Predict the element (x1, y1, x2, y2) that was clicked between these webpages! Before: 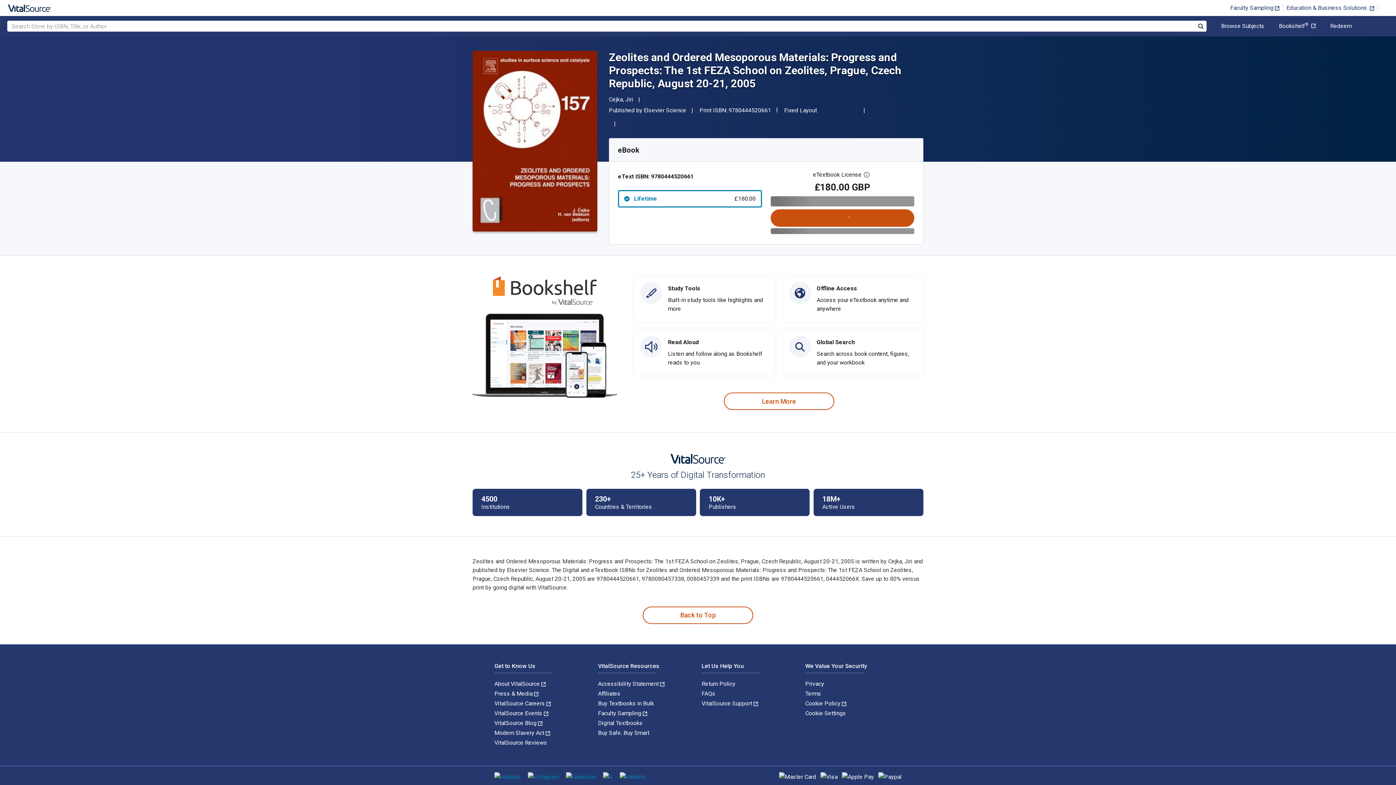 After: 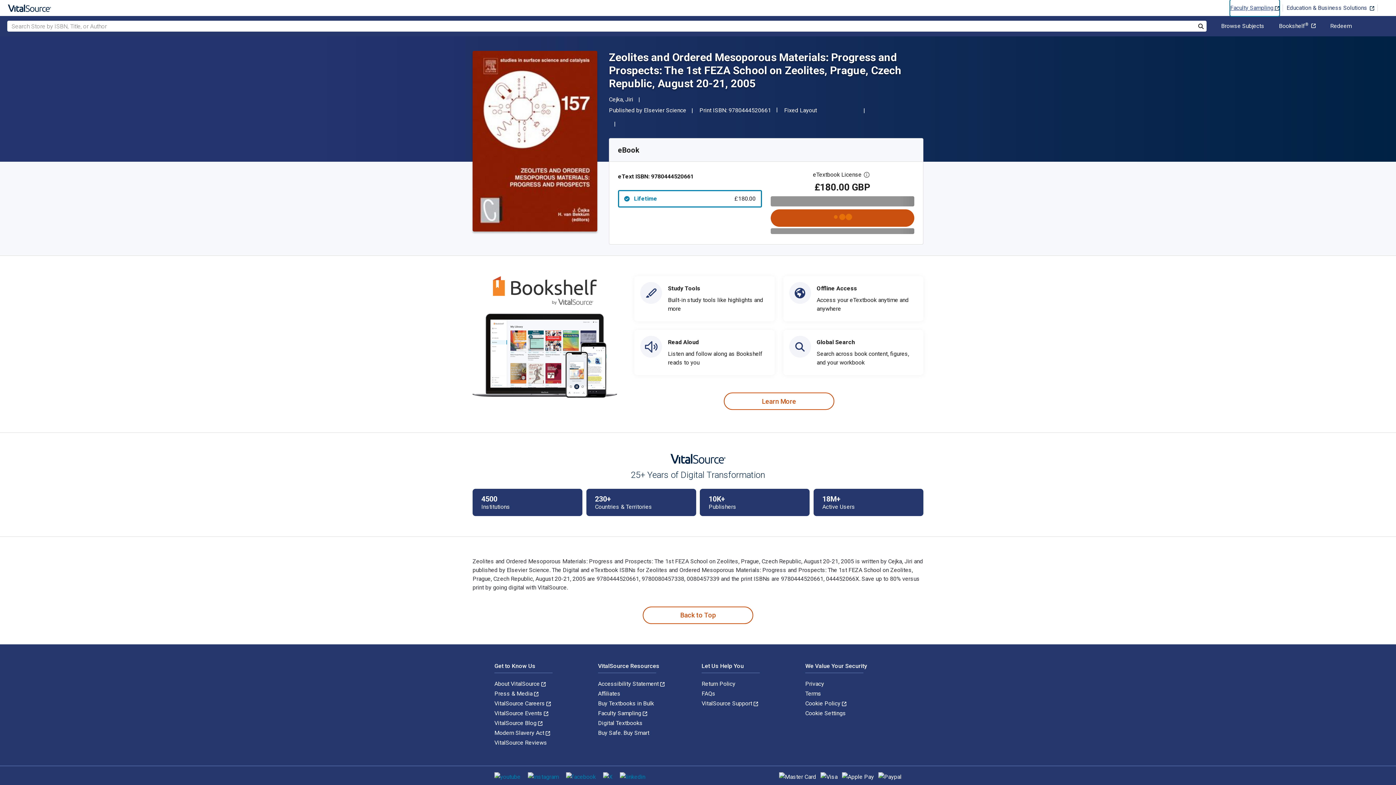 Action: label: Faculty Sampling  bbox: (1230, 0, 1279, 16)